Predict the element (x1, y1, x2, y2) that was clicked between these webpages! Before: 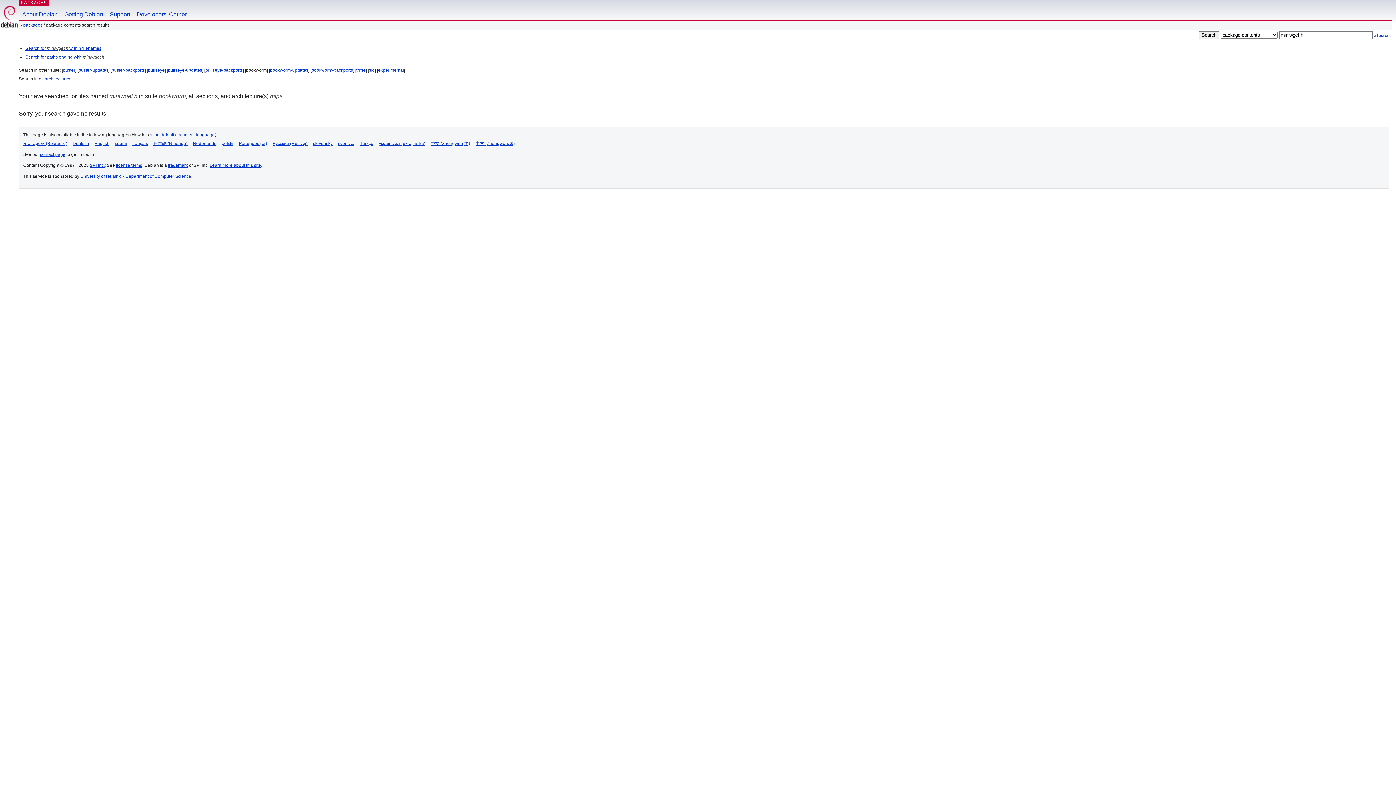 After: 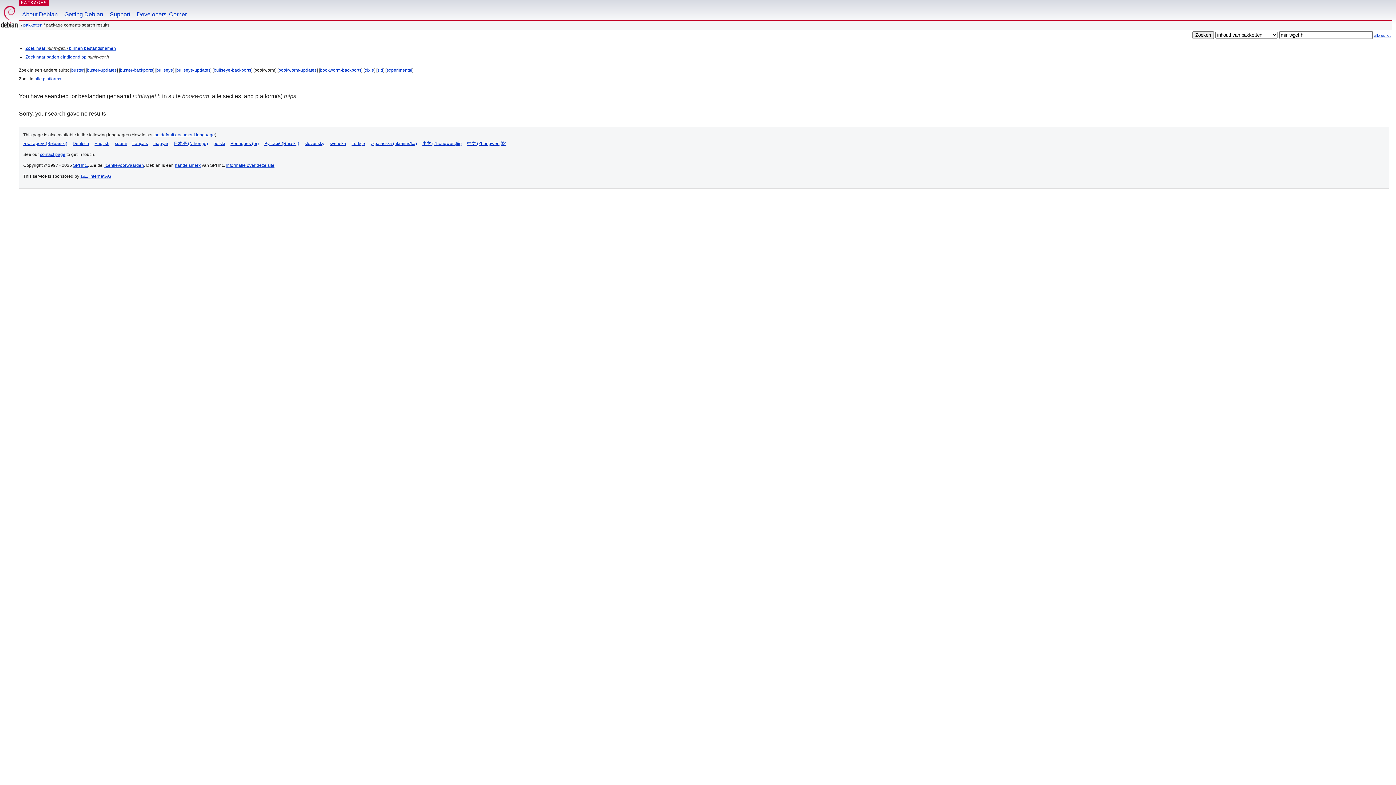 Action: bbox: (193, 141, 216, 146) label: Nederlands